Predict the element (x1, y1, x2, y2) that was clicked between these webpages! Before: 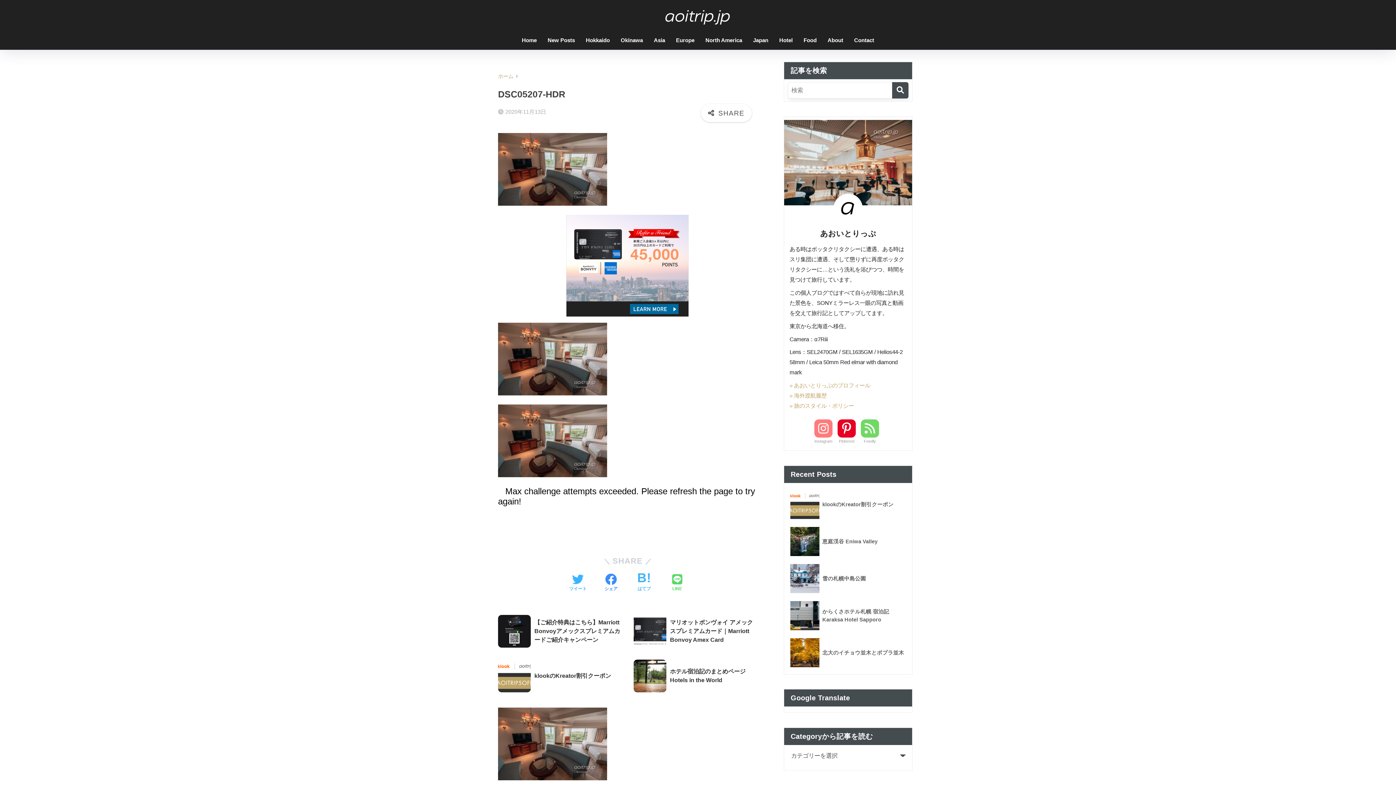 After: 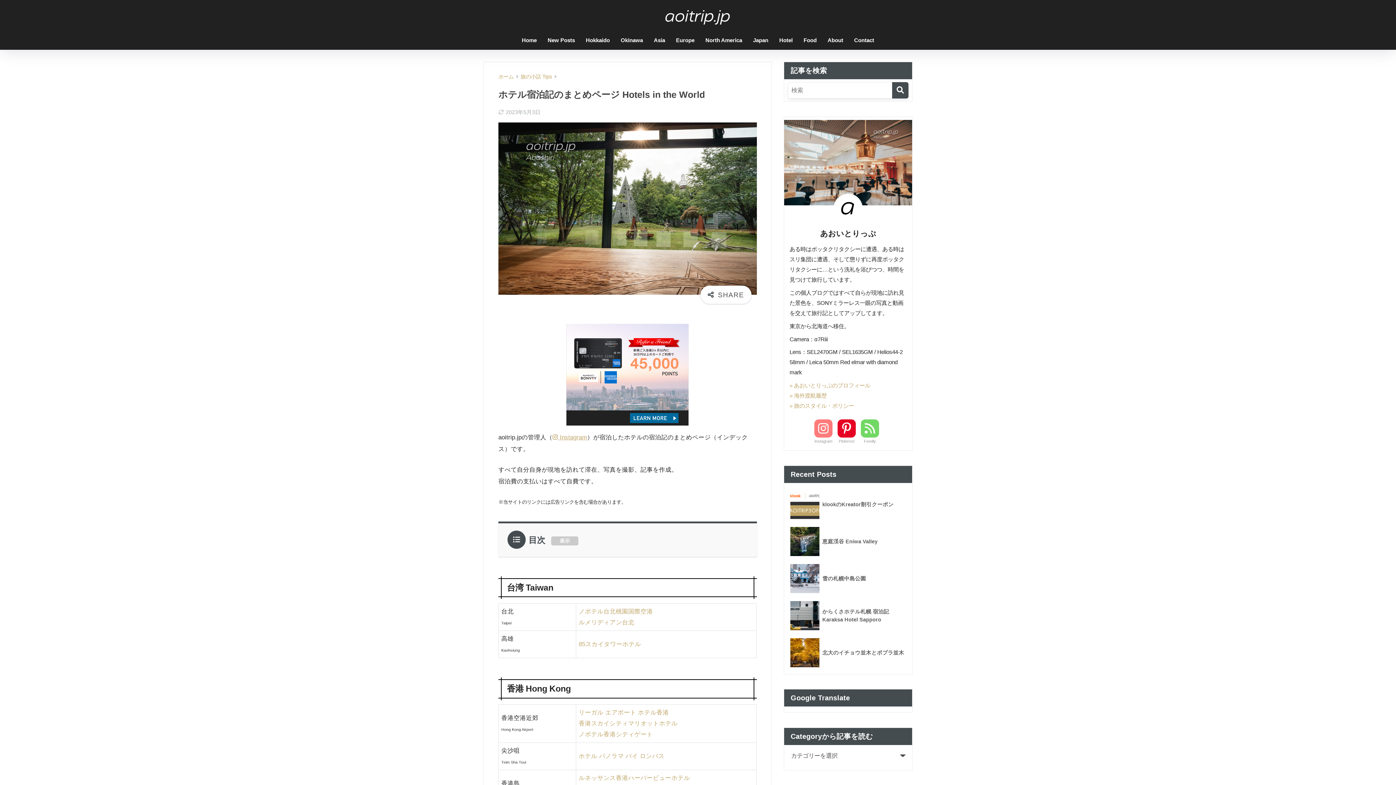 Action: bbox: (633, 660, 757, 692) label: 	ホテル宿泊記のまとめページ Hotels in the World